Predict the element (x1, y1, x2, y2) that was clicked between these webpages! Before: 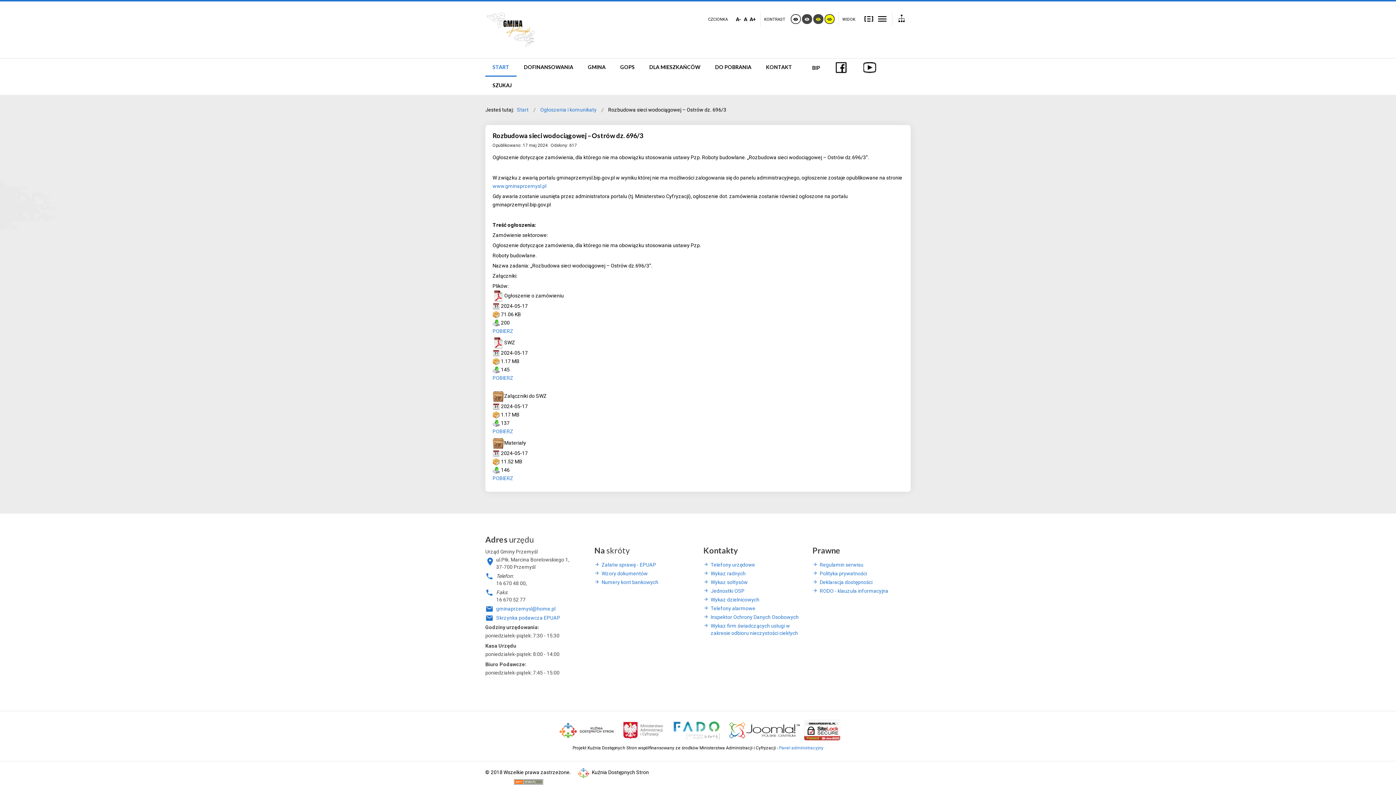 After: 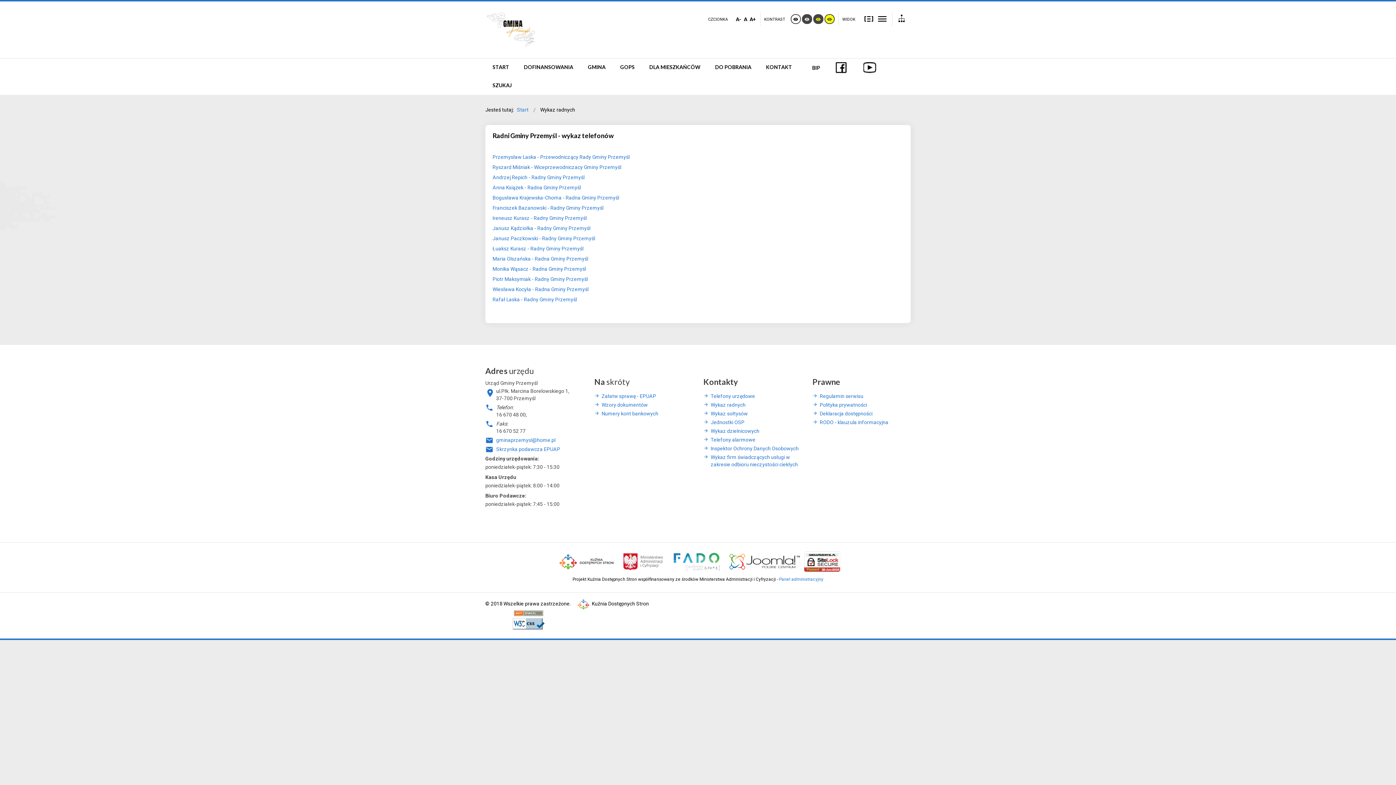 Action: label: Wykaz radnych bbox: (703, 570, 801, 577)